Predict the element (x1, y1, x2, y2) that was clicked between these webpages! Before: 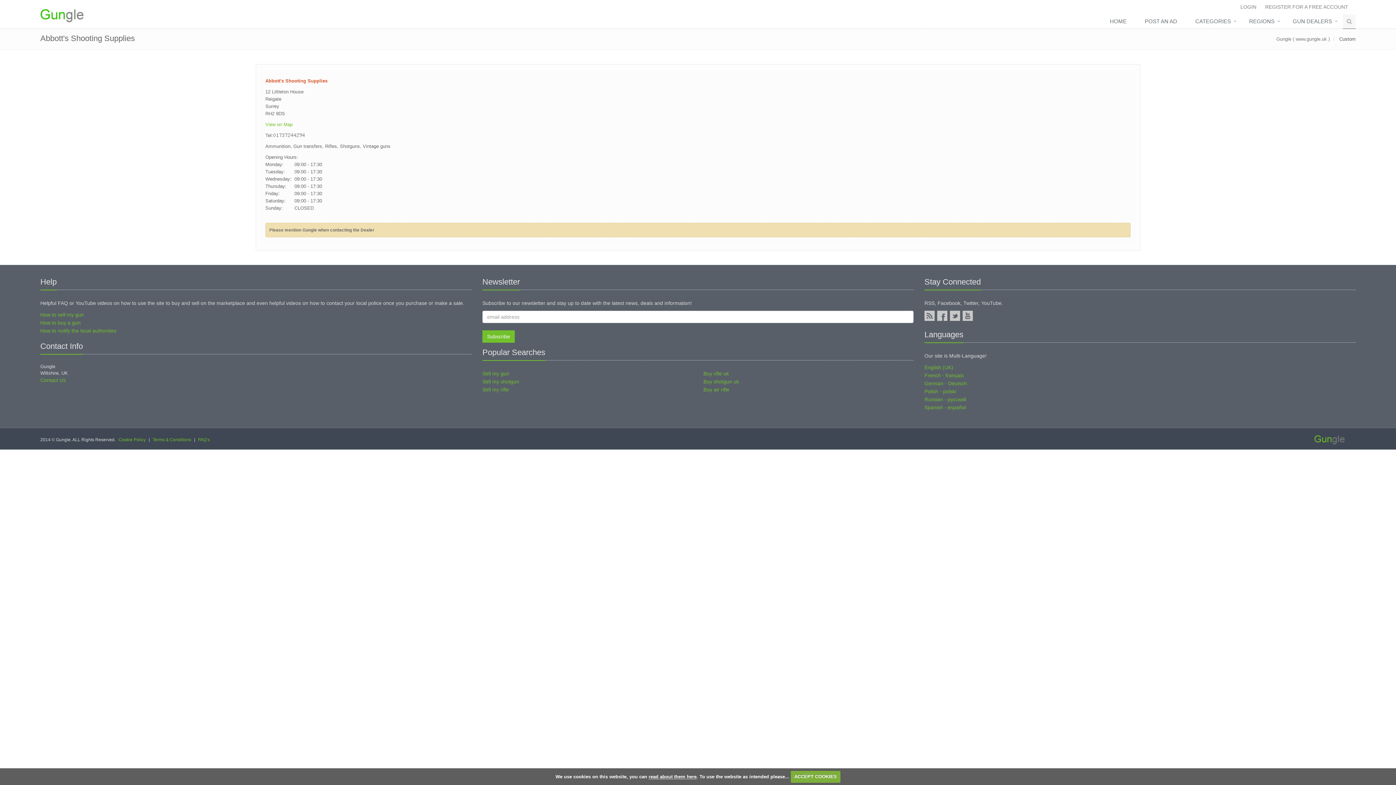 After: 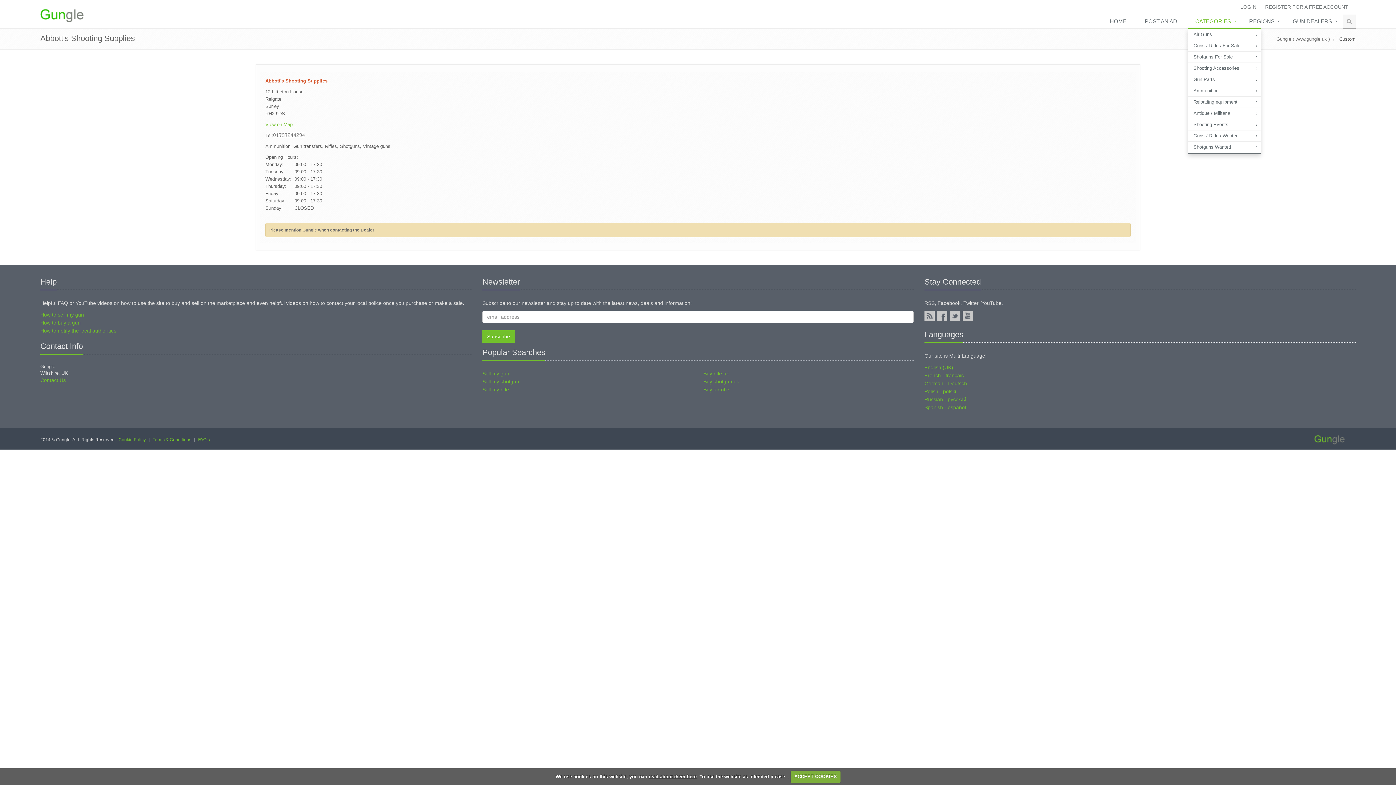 Action: bbox: (1188, 14, 1242, 29) label: CATEGORIES